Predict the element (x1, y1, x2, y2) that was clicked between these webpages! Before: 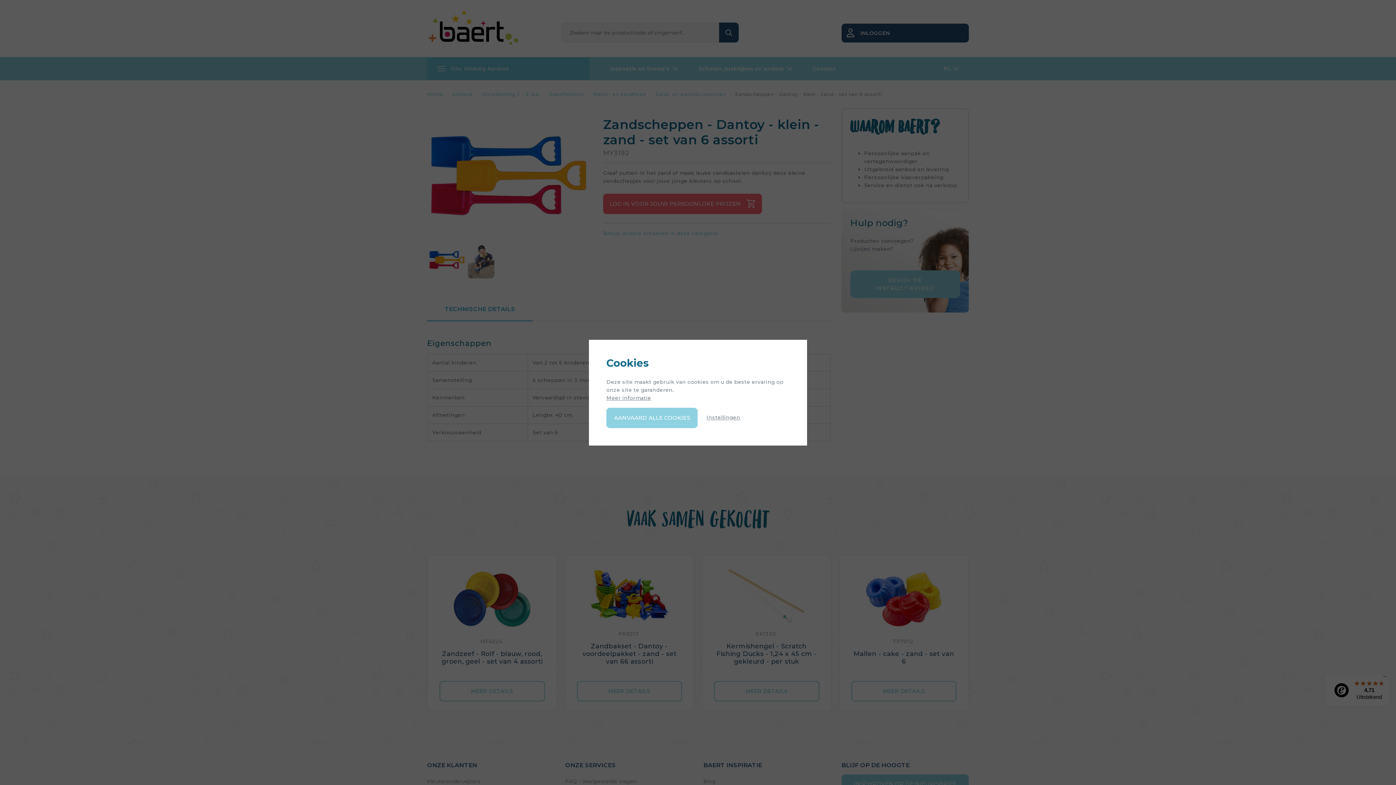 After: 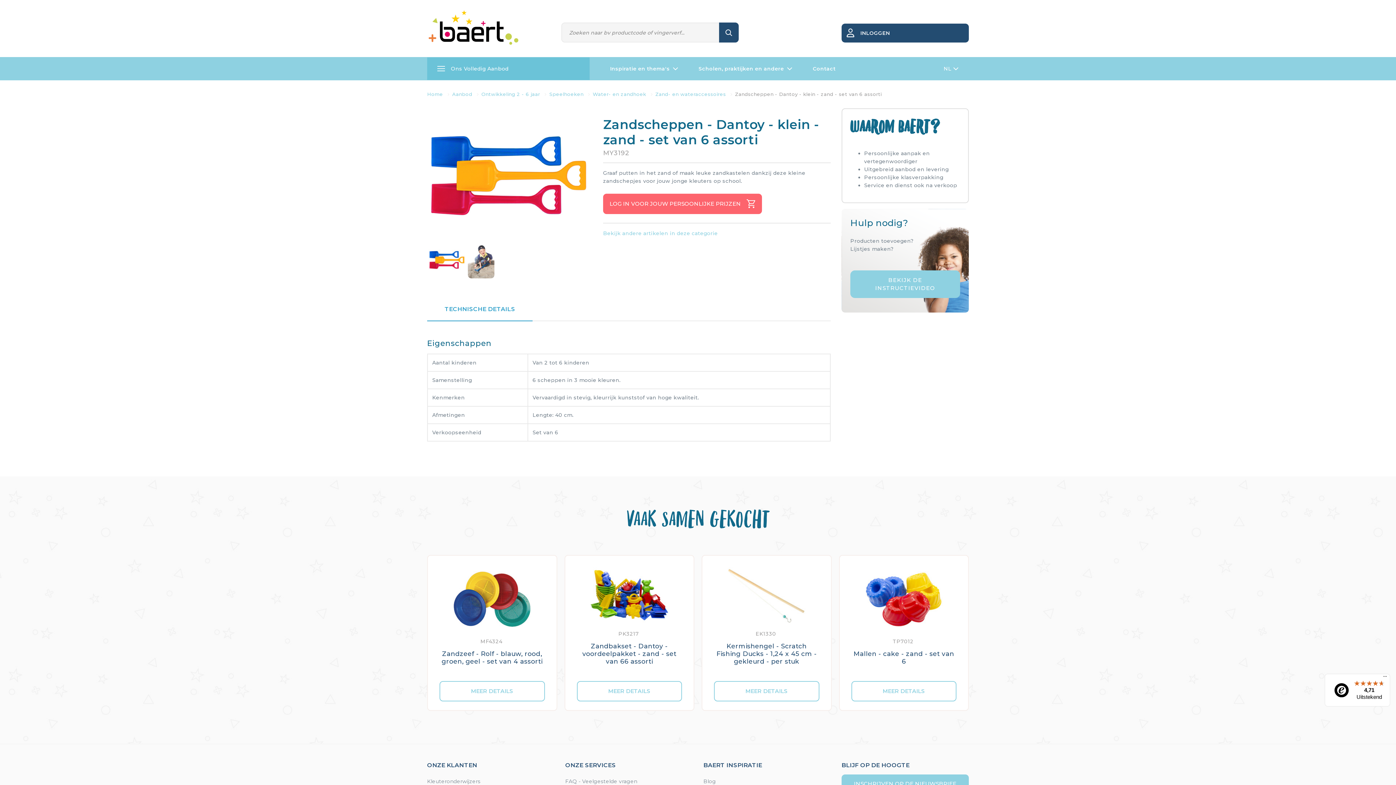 Action: label: AANVAARD ALLE COOKIES bbox: (606, 407, 697, 428)